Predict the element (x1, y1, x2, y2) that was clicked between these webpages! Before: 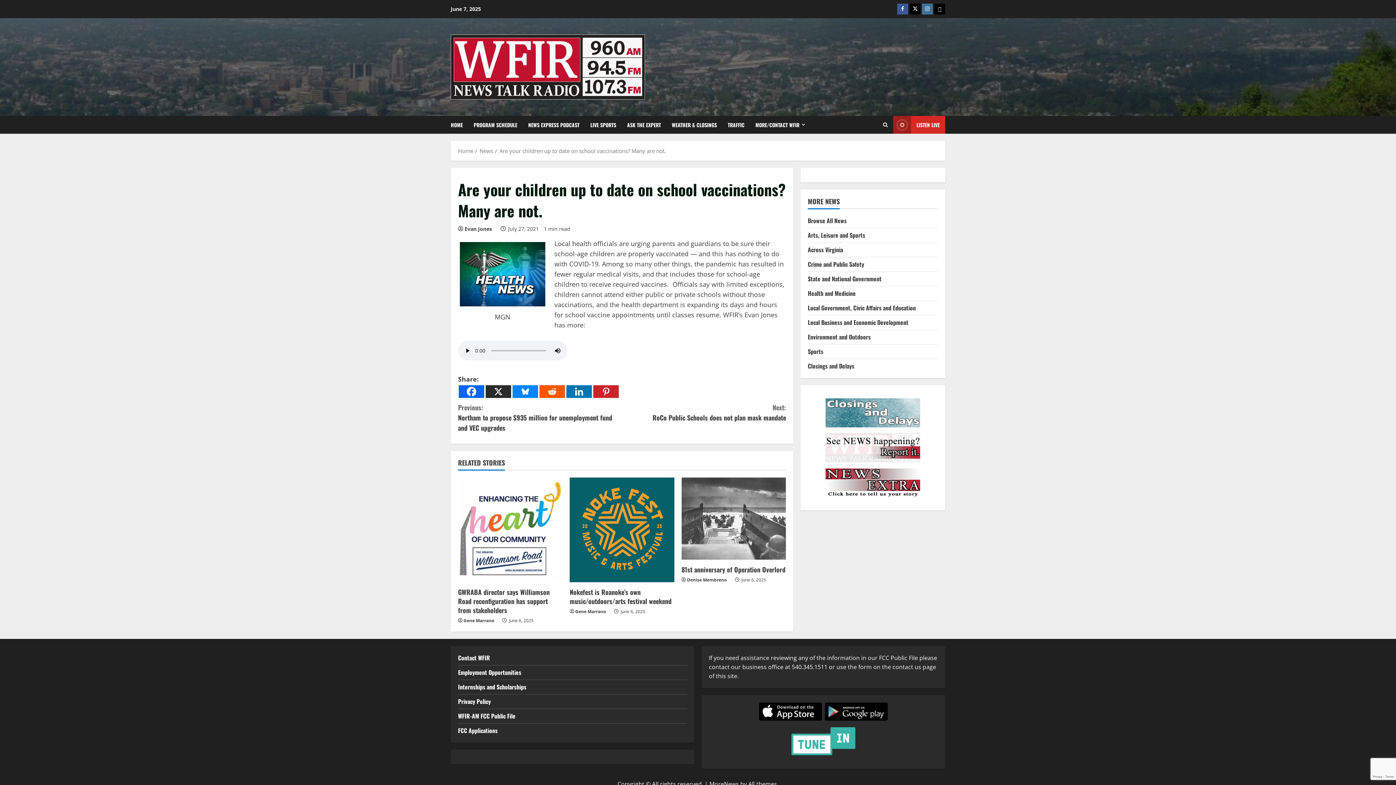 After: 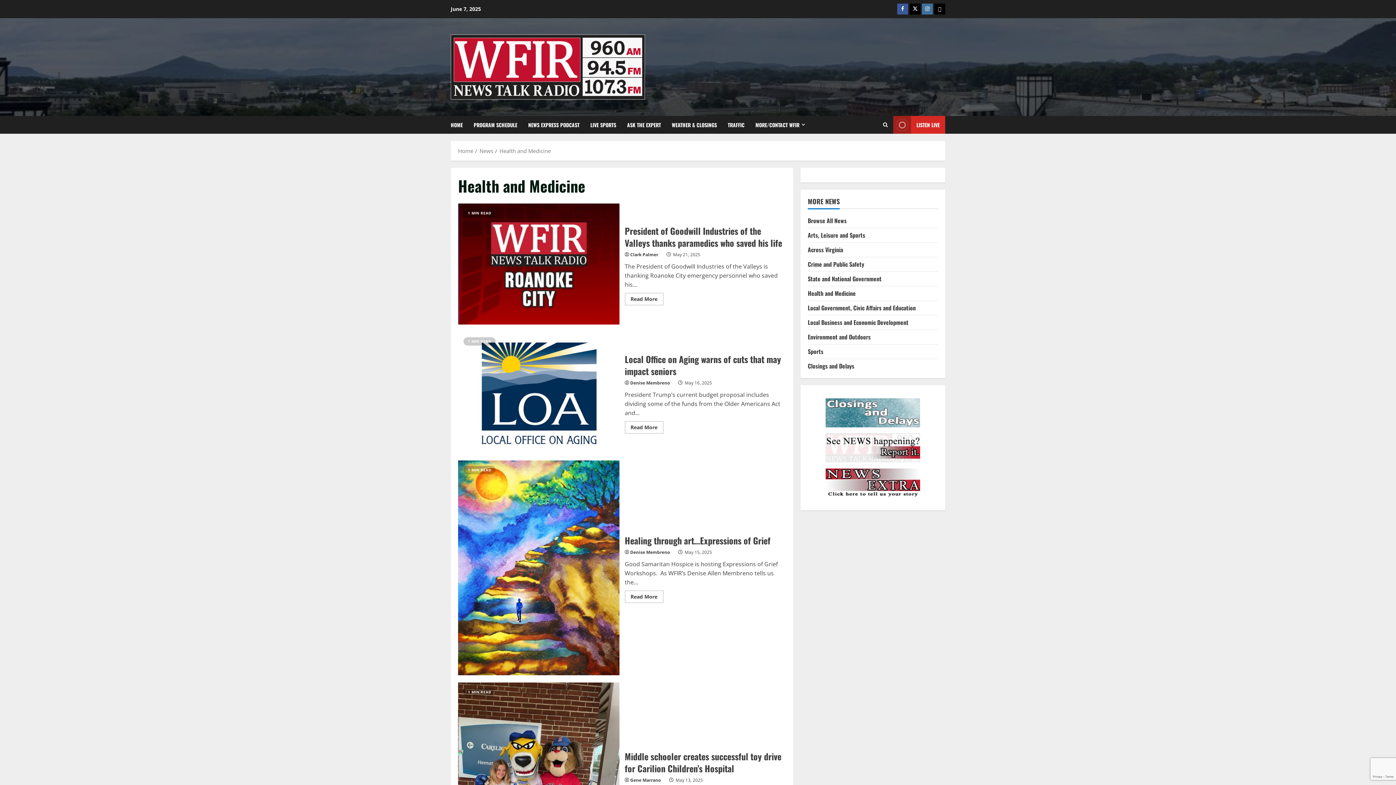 Action: bbox: (808, 289, 856, 297) label: Health and Medicine